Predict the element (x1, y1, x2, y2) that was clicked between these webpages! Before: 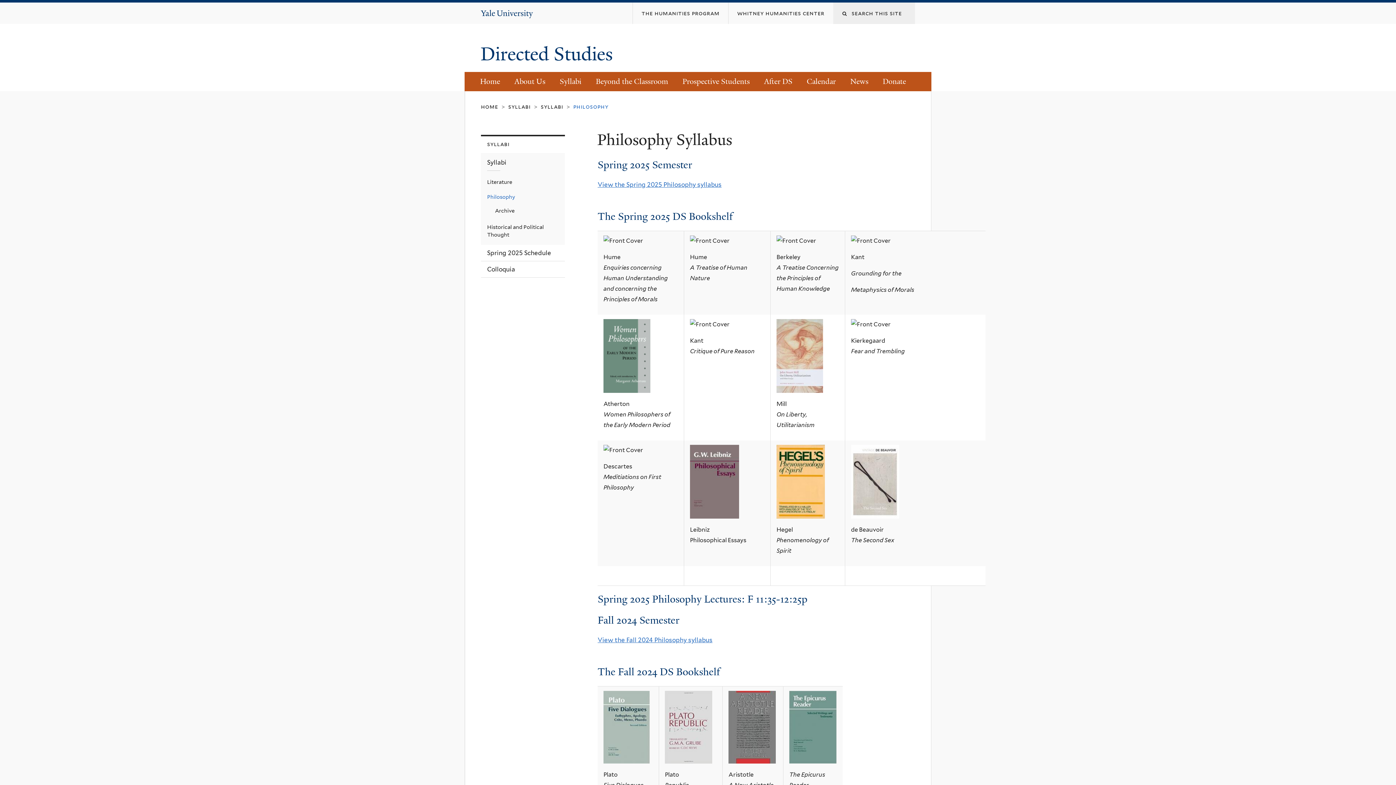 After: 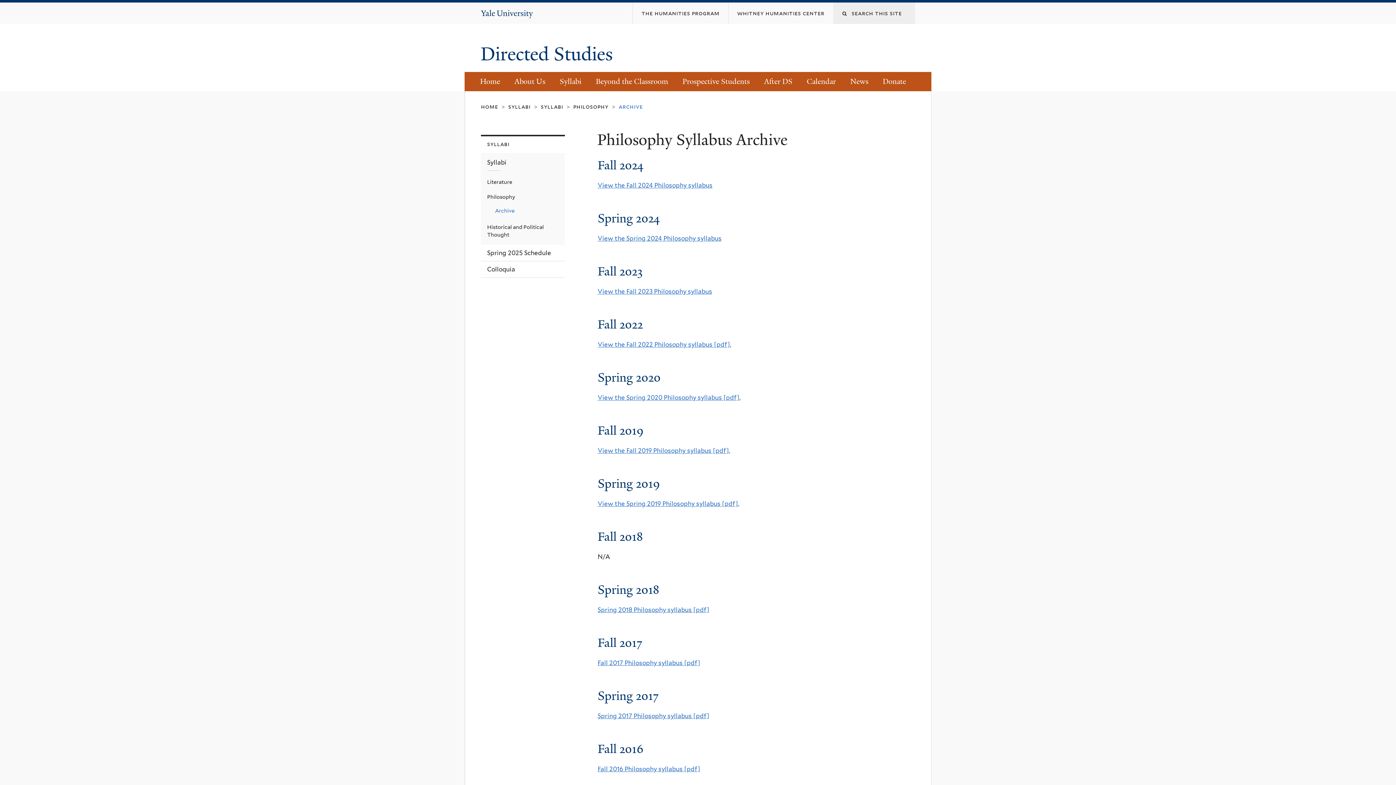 Action: bbox: (488, 203, 565, 217) label: Archive